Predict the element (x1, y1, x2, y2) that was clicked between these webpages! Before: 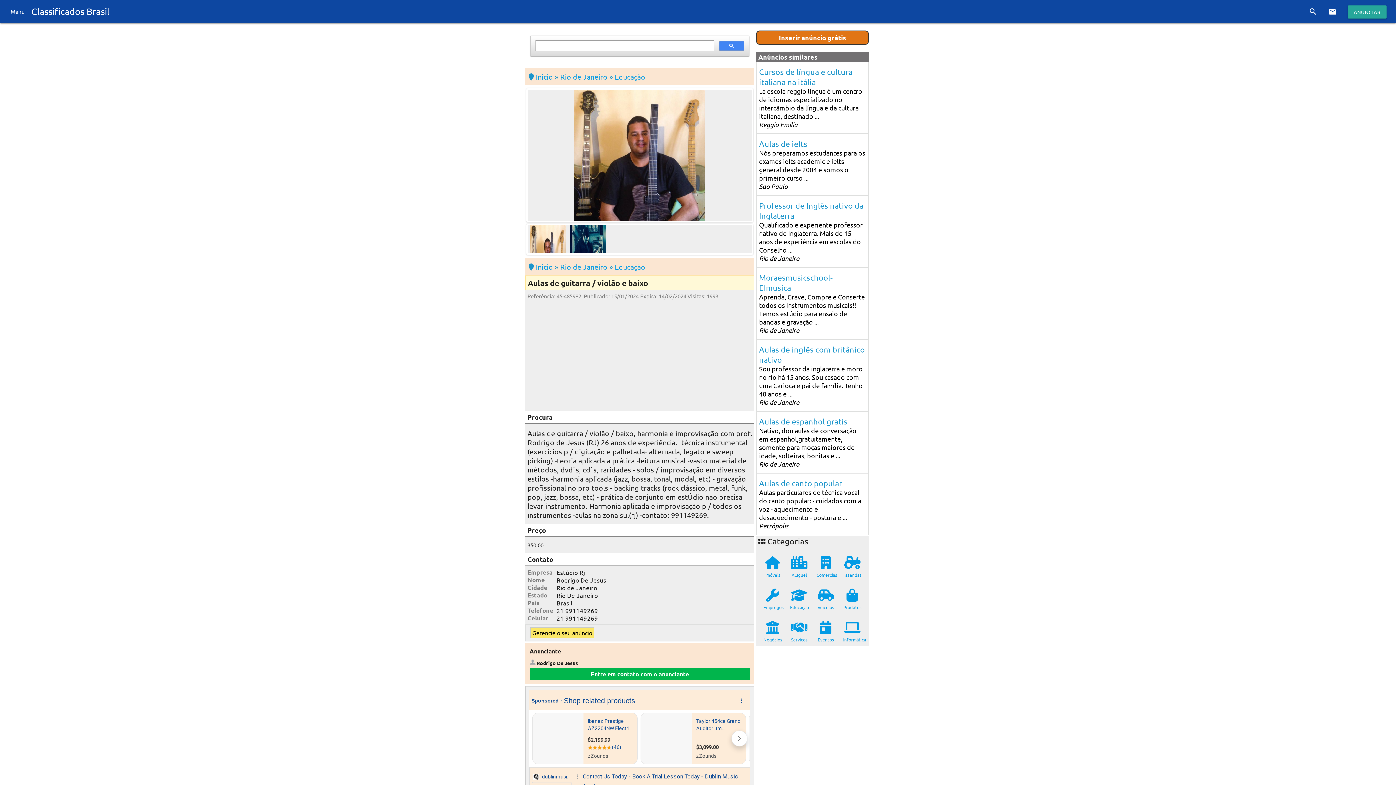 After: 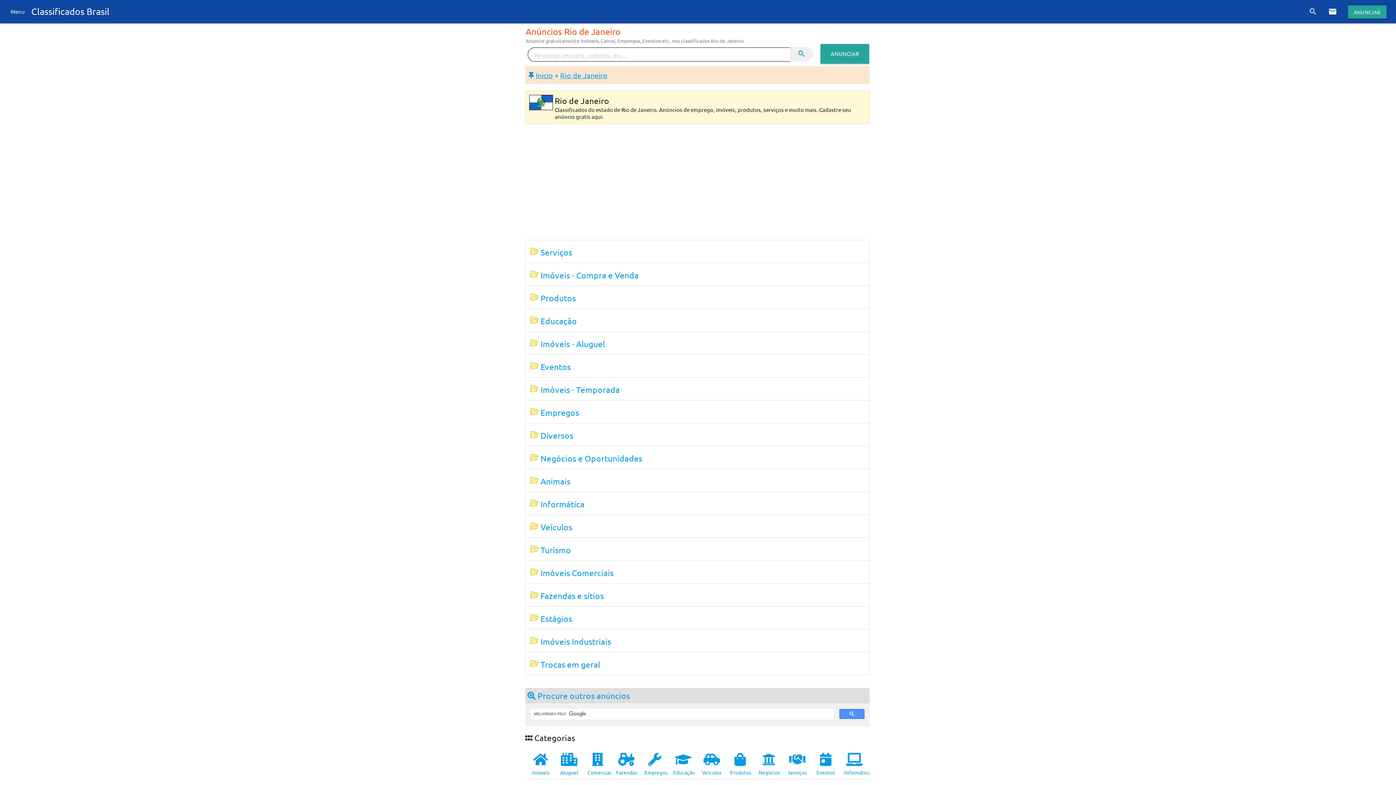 Action: label: Rio de Janeiro bbox: (560, 71, 607, 80)